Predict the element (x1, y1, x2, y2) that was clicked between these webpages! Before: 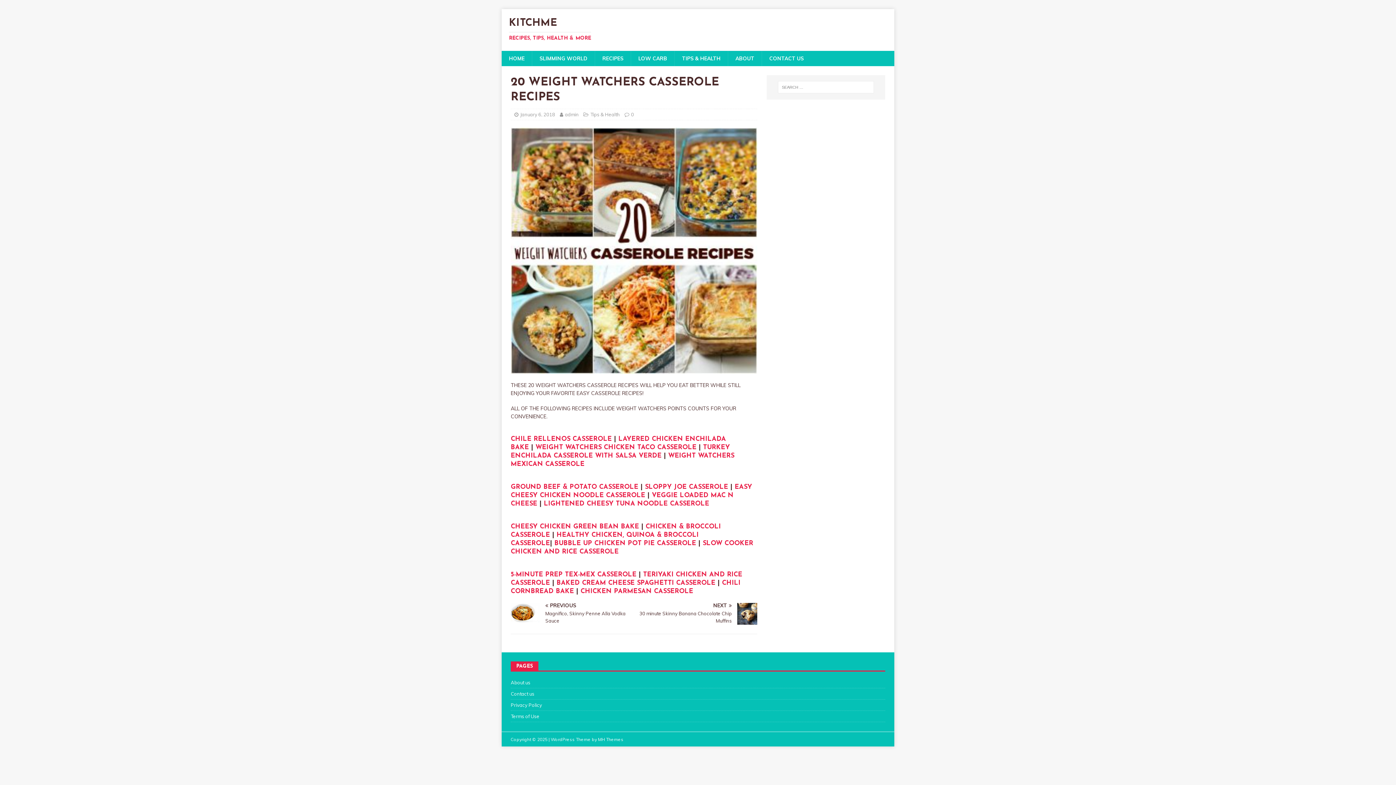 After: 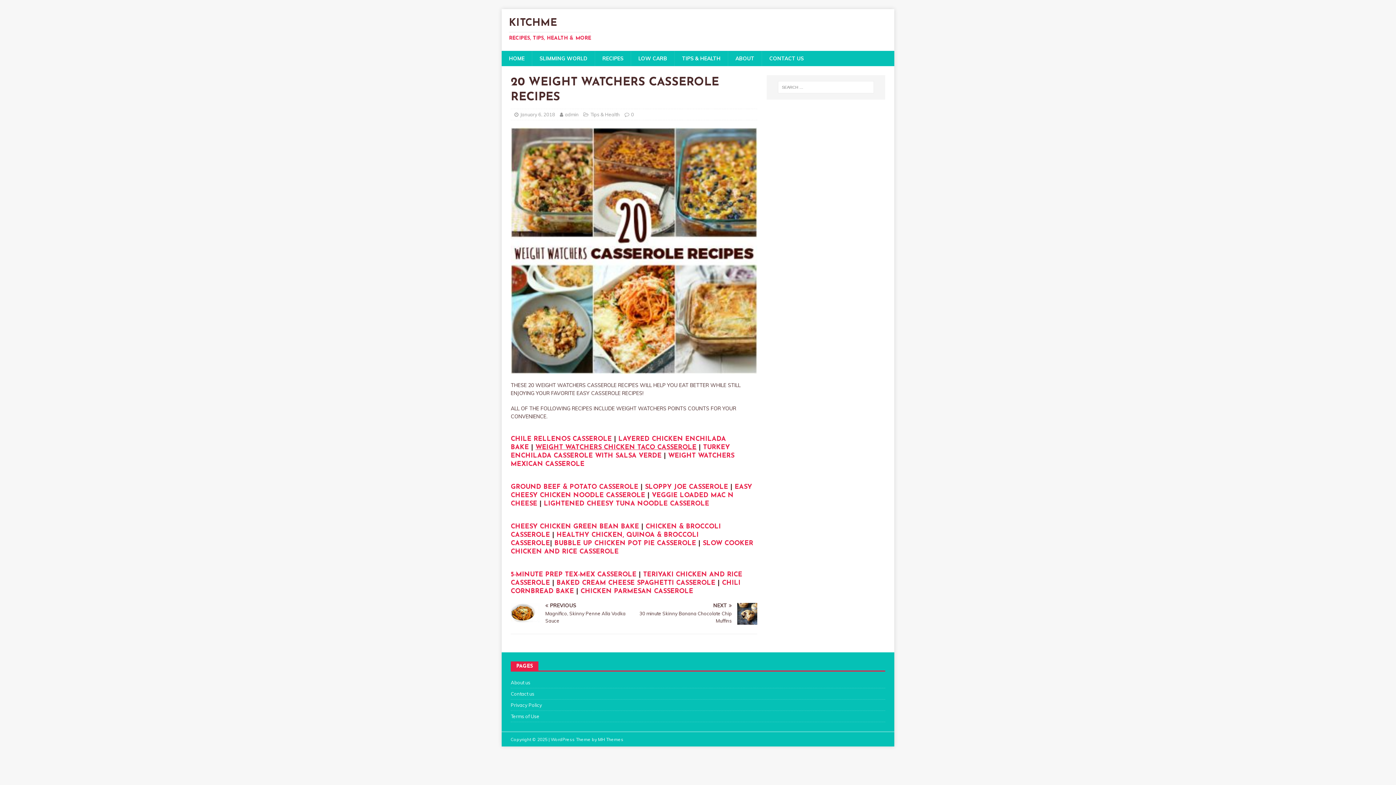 Action: label: WEIGHT WATCHERS CHICKEN TACO CASSEROLE bbox: (535, 444, 696, 451)